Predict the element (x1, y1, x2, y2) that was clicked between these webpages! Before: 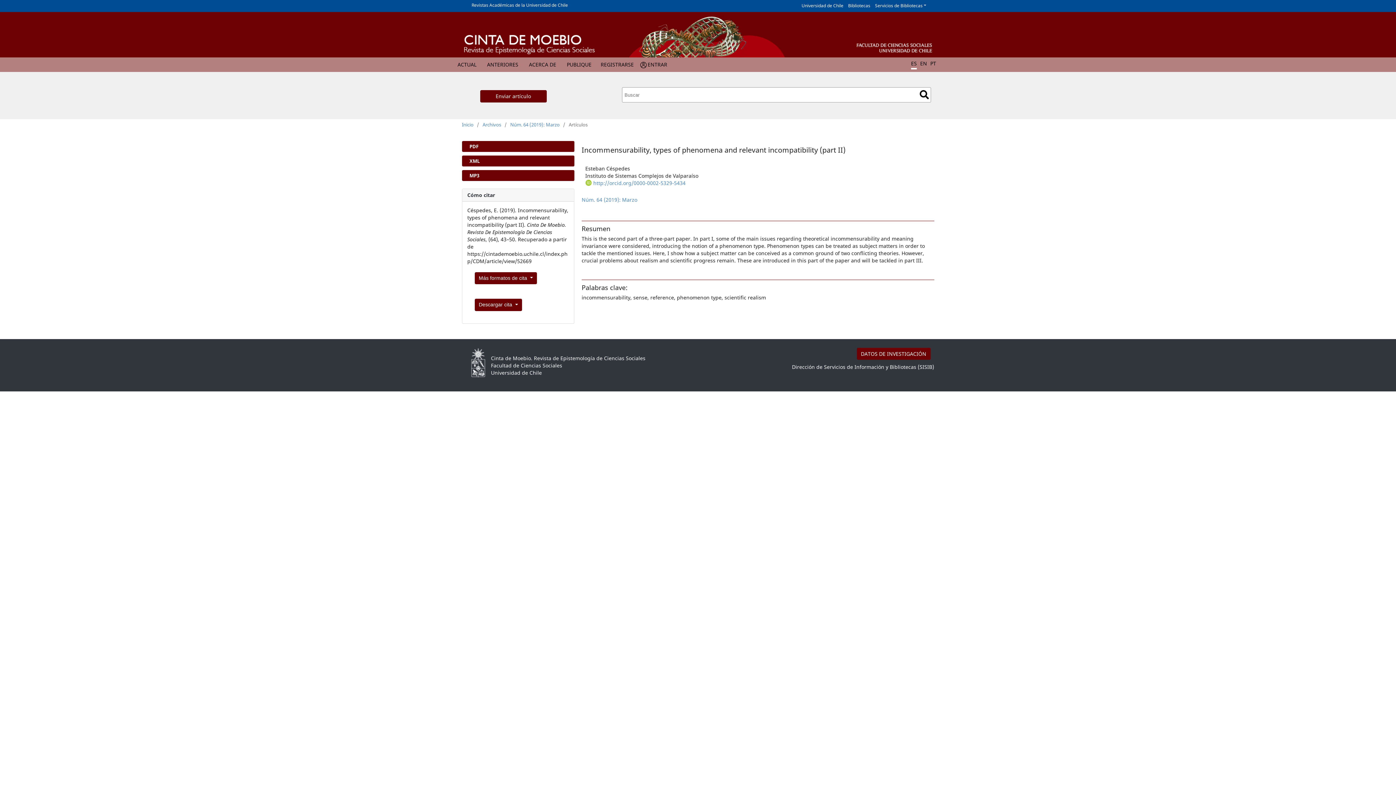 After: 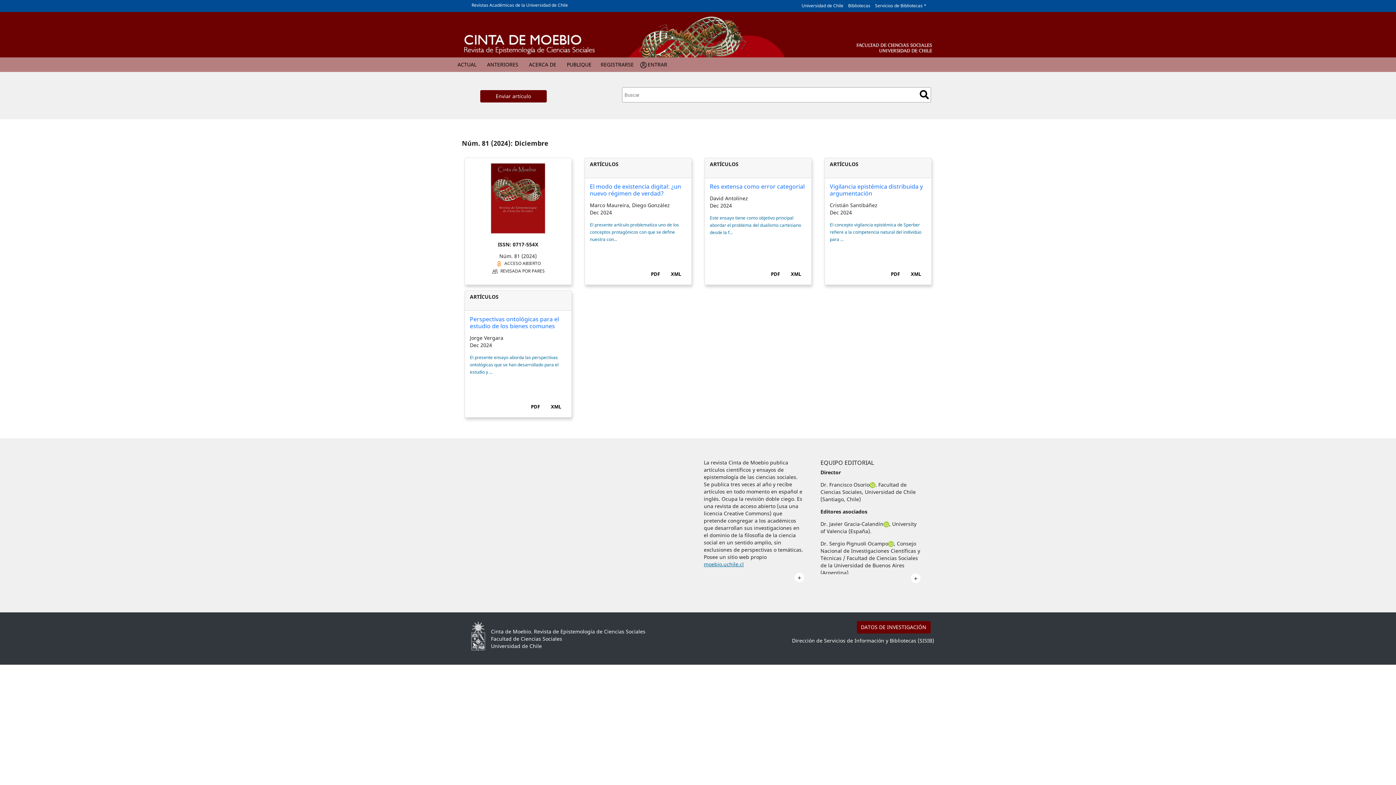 Action: bbox: (463, 12, 932, 59)